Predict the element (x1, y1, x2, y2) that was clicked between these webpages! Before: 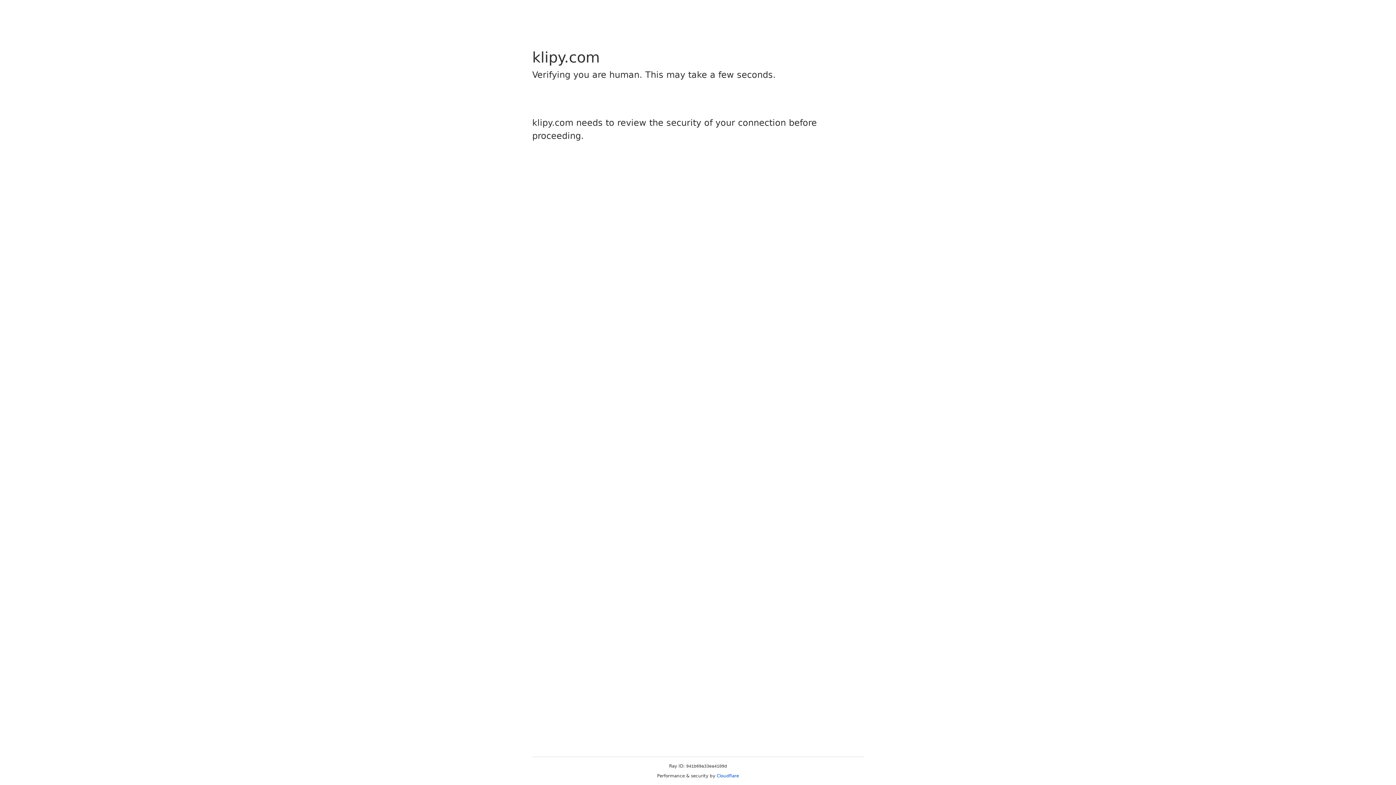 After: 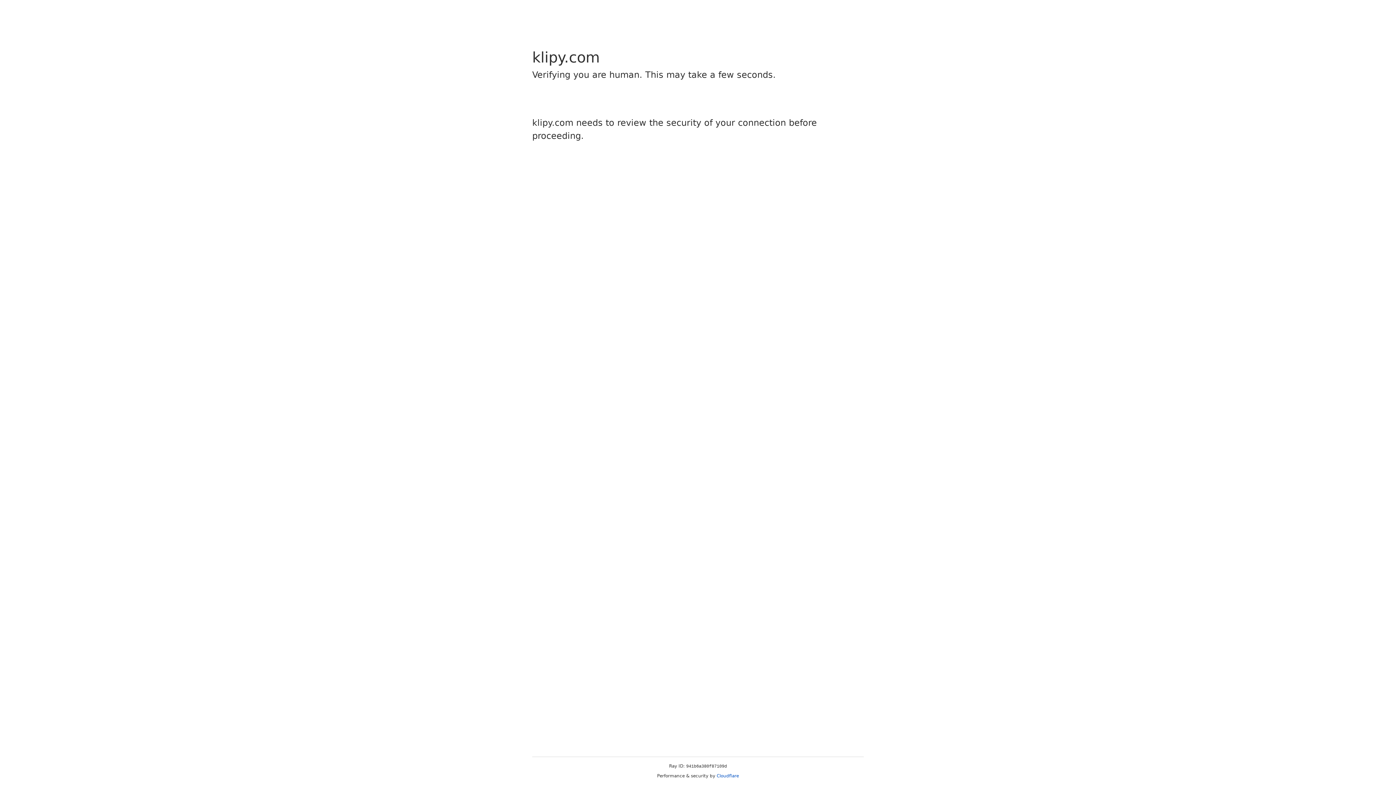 Action: bbox: (716, 773, 739, 778) label: Cloudflare